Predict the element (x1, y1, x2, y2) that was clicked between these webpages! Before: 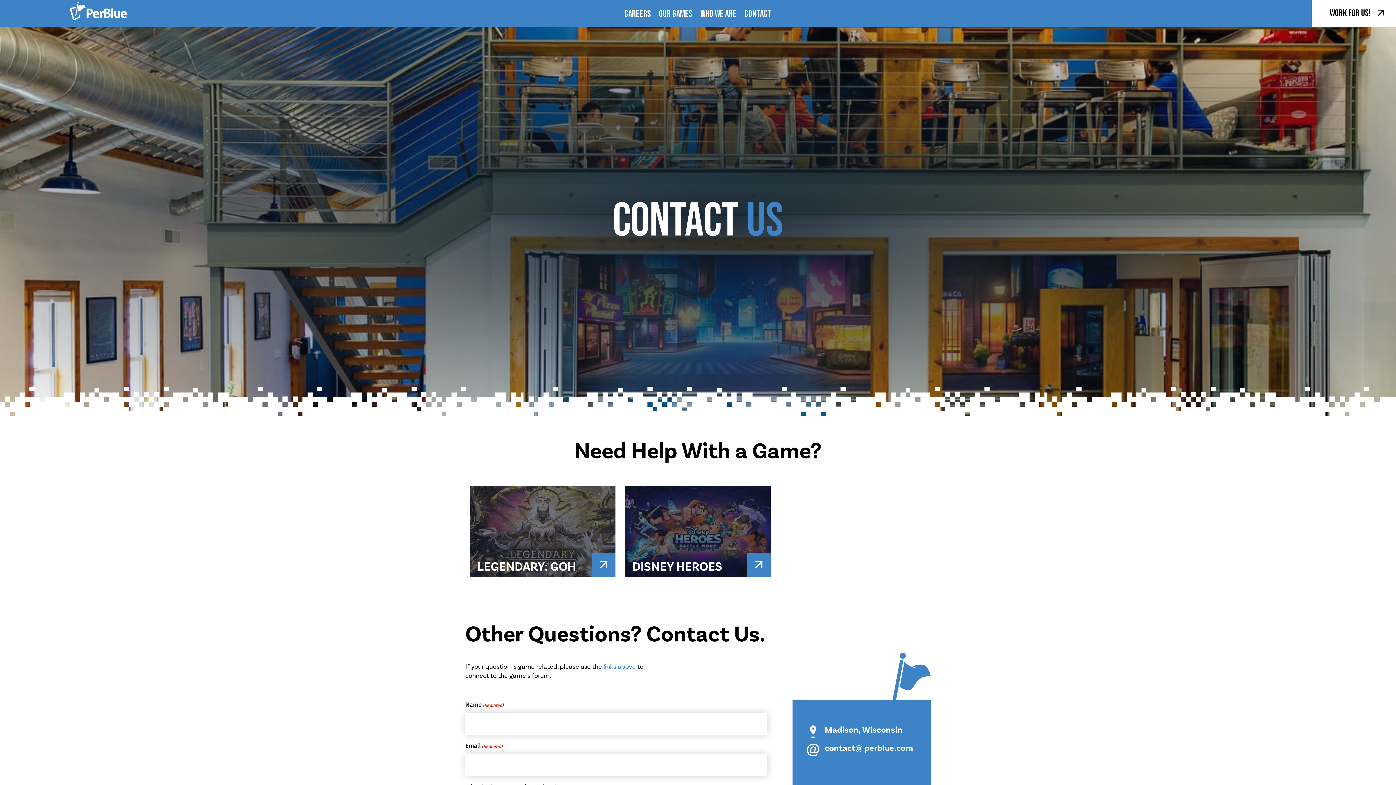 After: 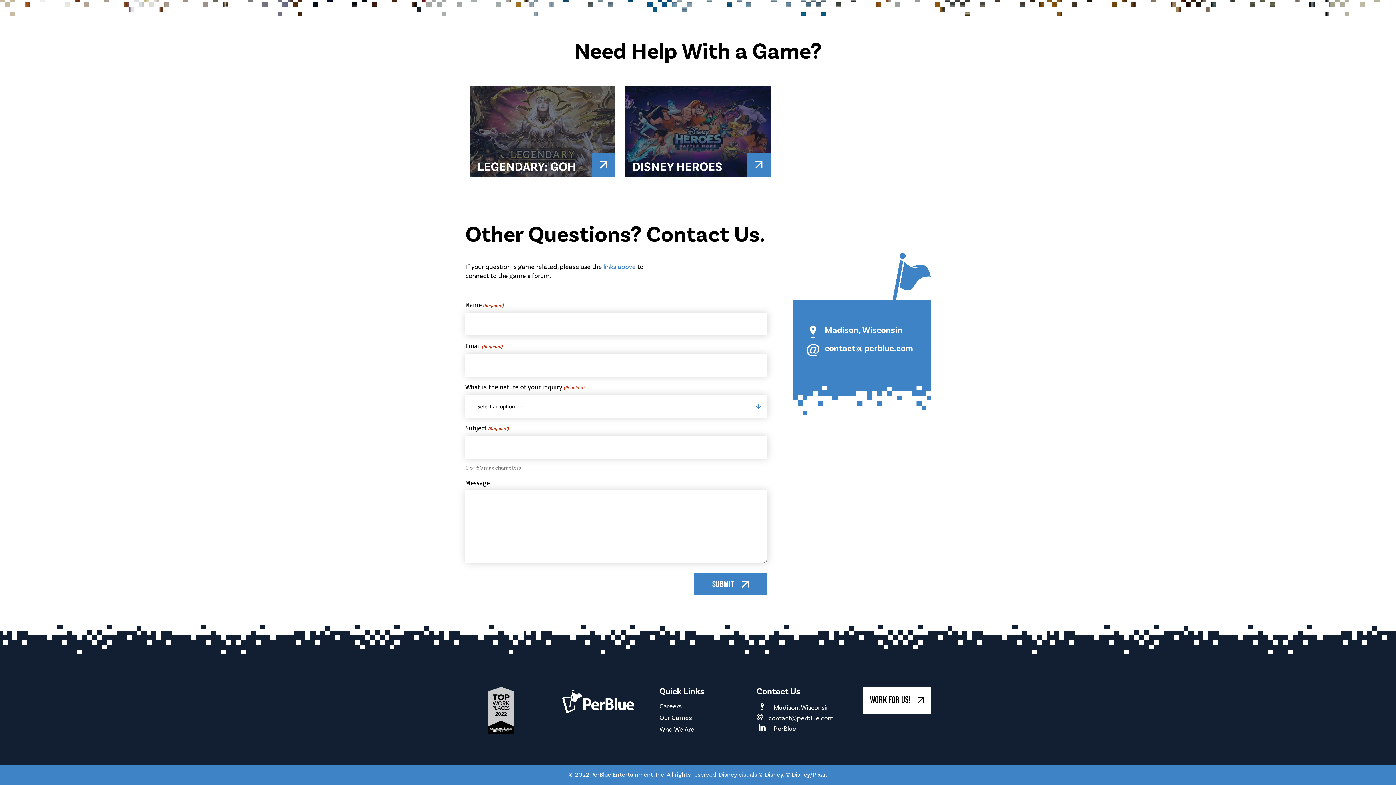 Action: label: links above bbox: (603, 662, 636, 671)